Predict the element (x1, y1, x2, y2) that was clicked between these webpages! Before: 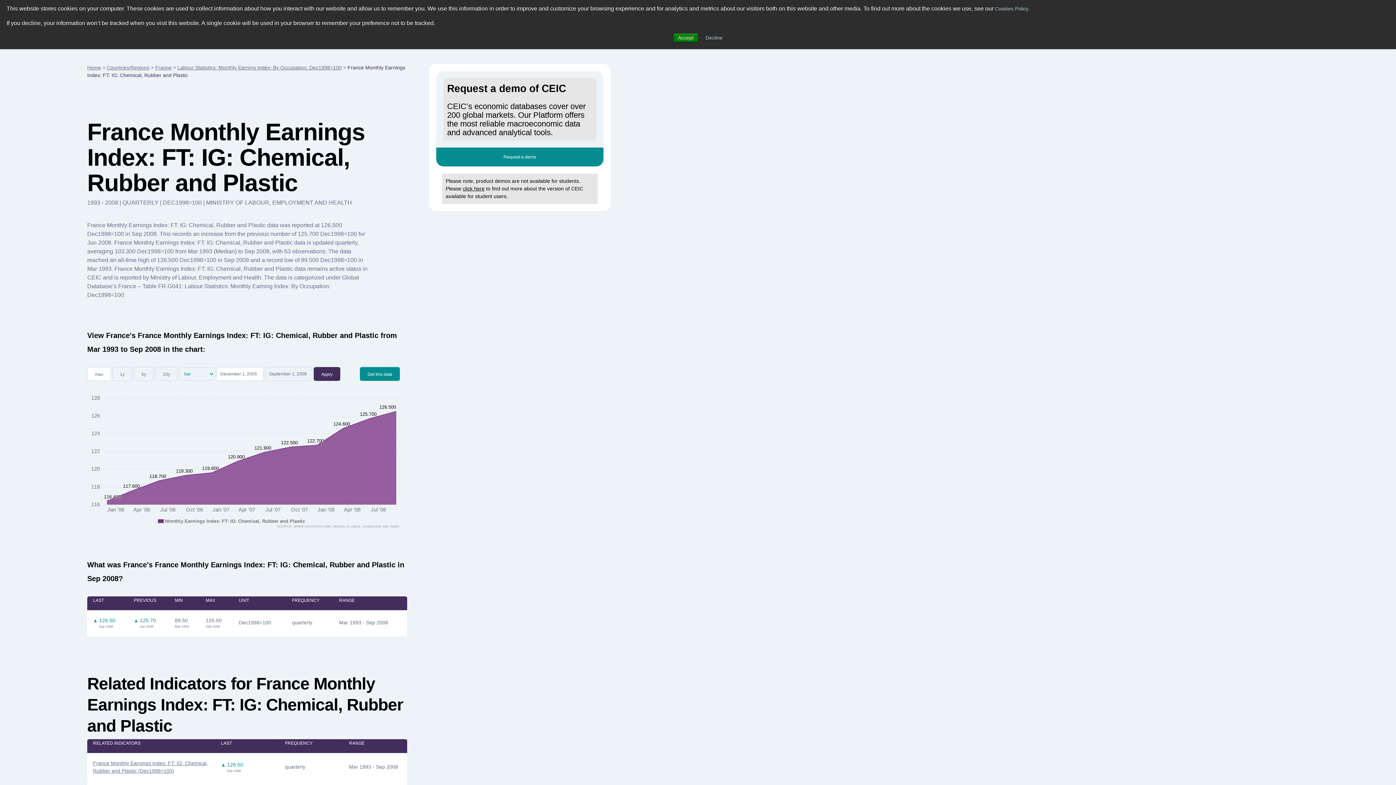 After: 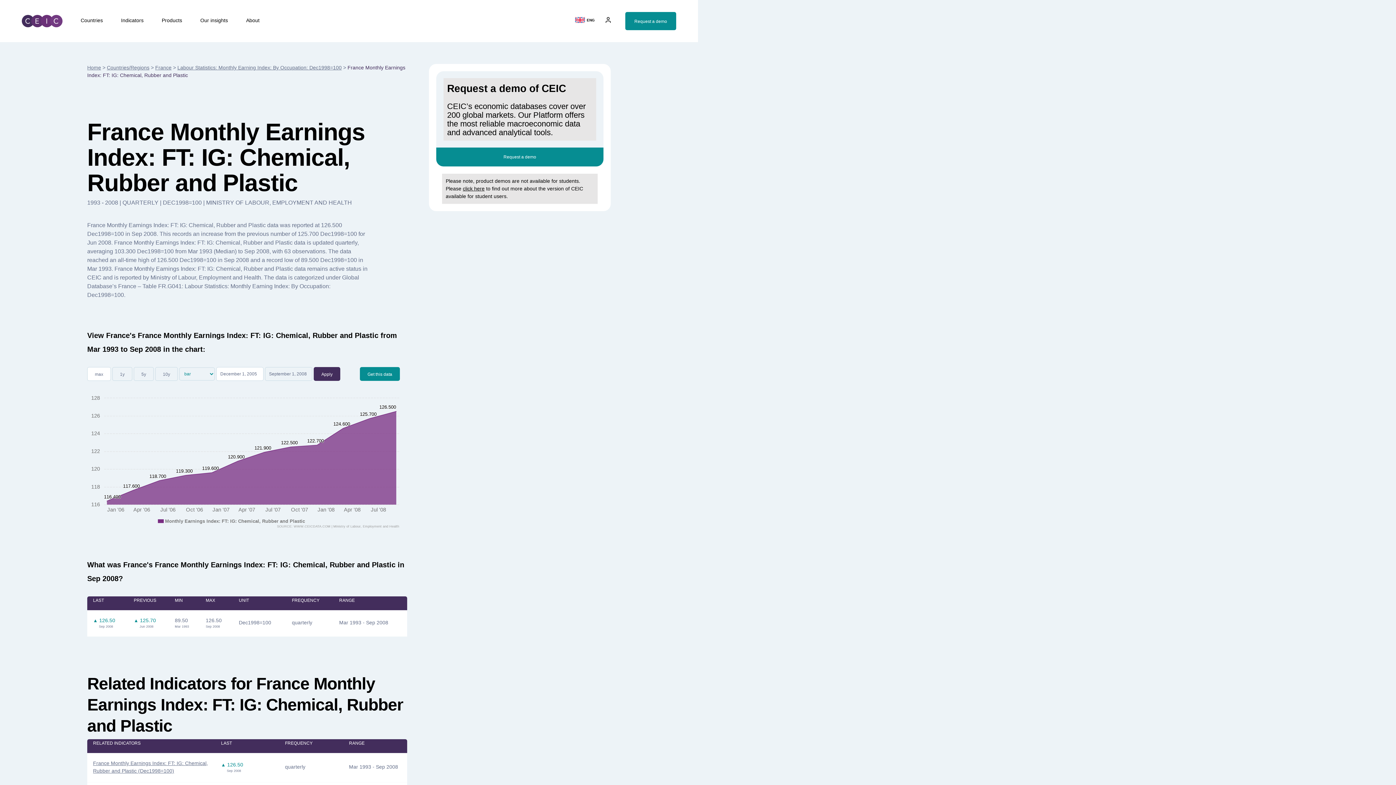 Action: bbox: (673, 33, 698, 42) label: Accept